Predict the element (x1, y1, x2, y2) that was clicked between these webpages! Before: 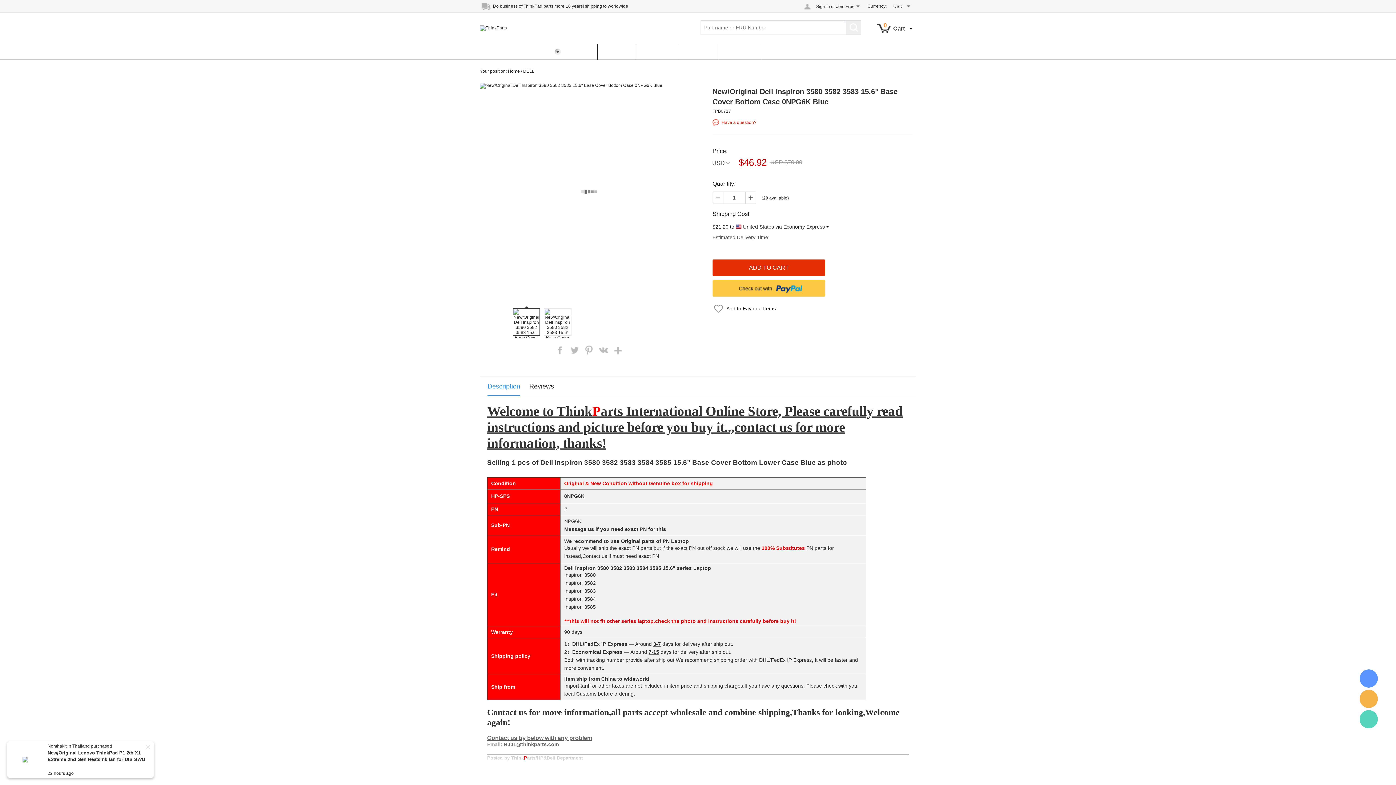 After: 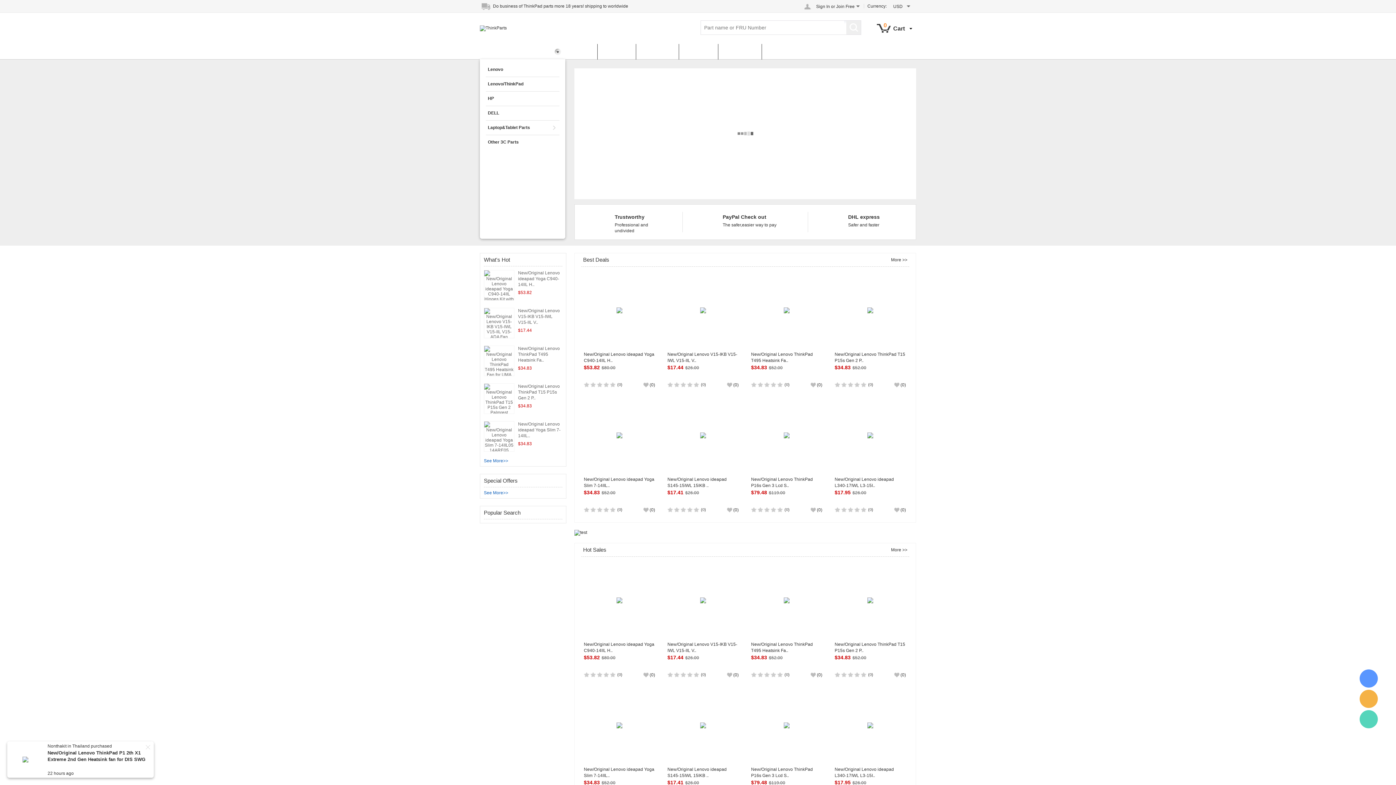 Action: bbox: (480, 12, 506, 44)